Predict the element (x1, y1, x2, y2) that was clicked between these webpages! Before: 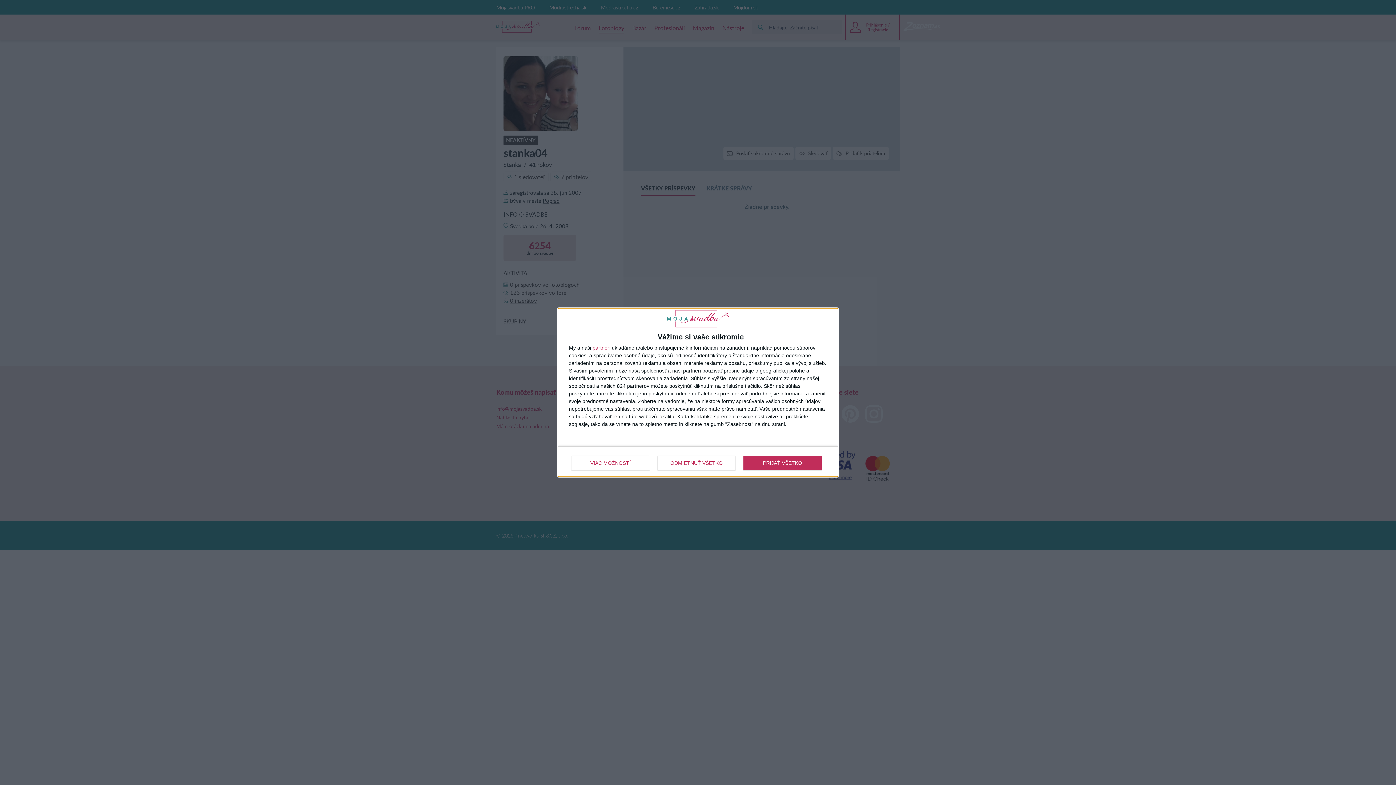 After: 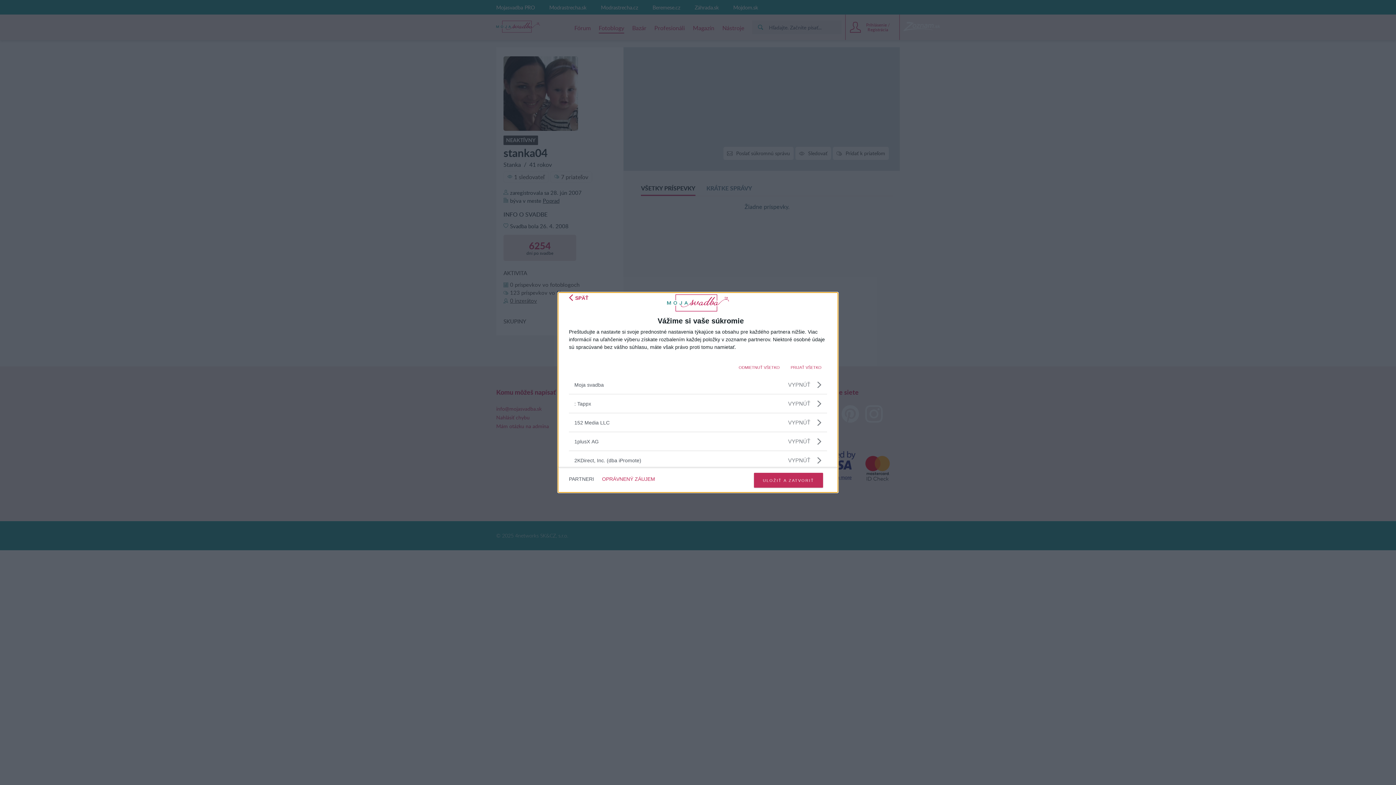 Action: label: partneri bbox: (592, 345, 610, 350)